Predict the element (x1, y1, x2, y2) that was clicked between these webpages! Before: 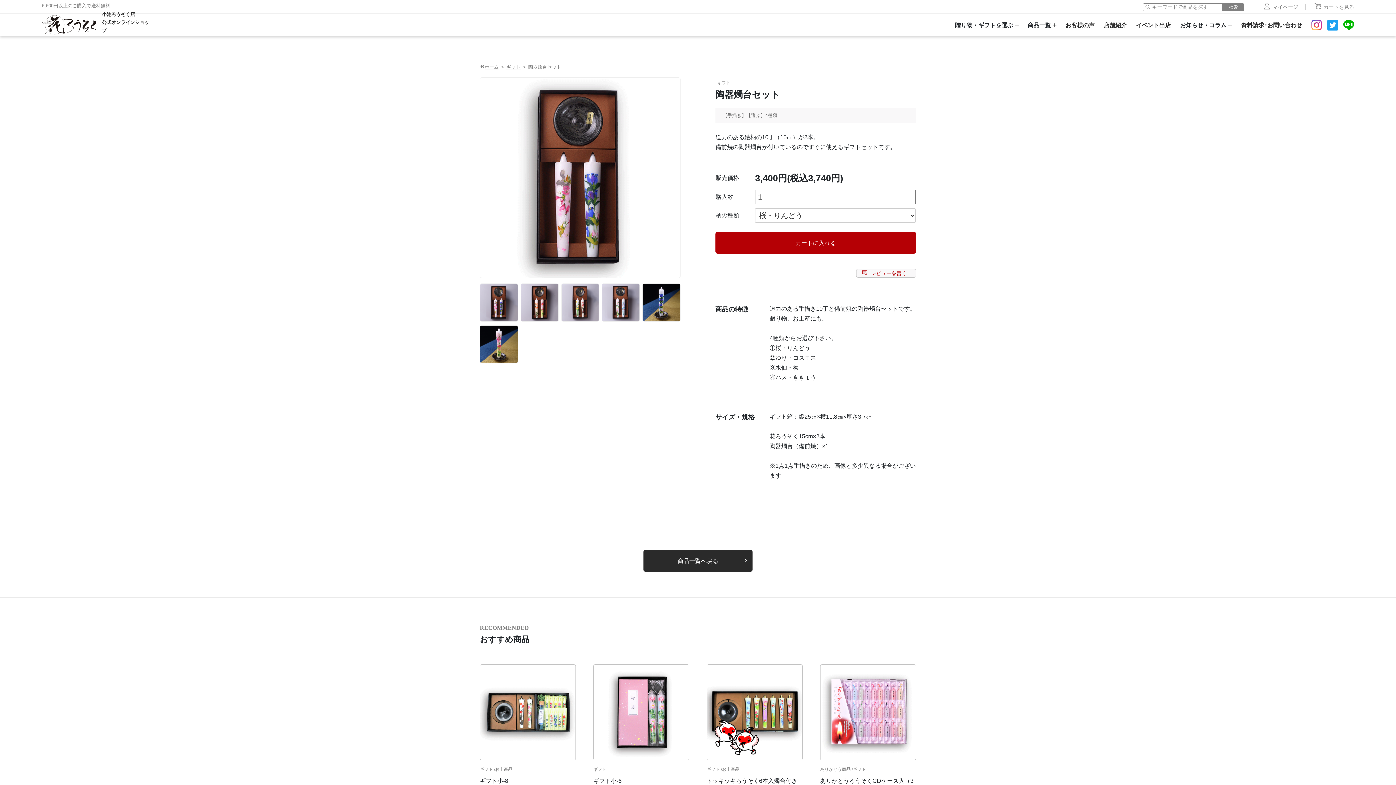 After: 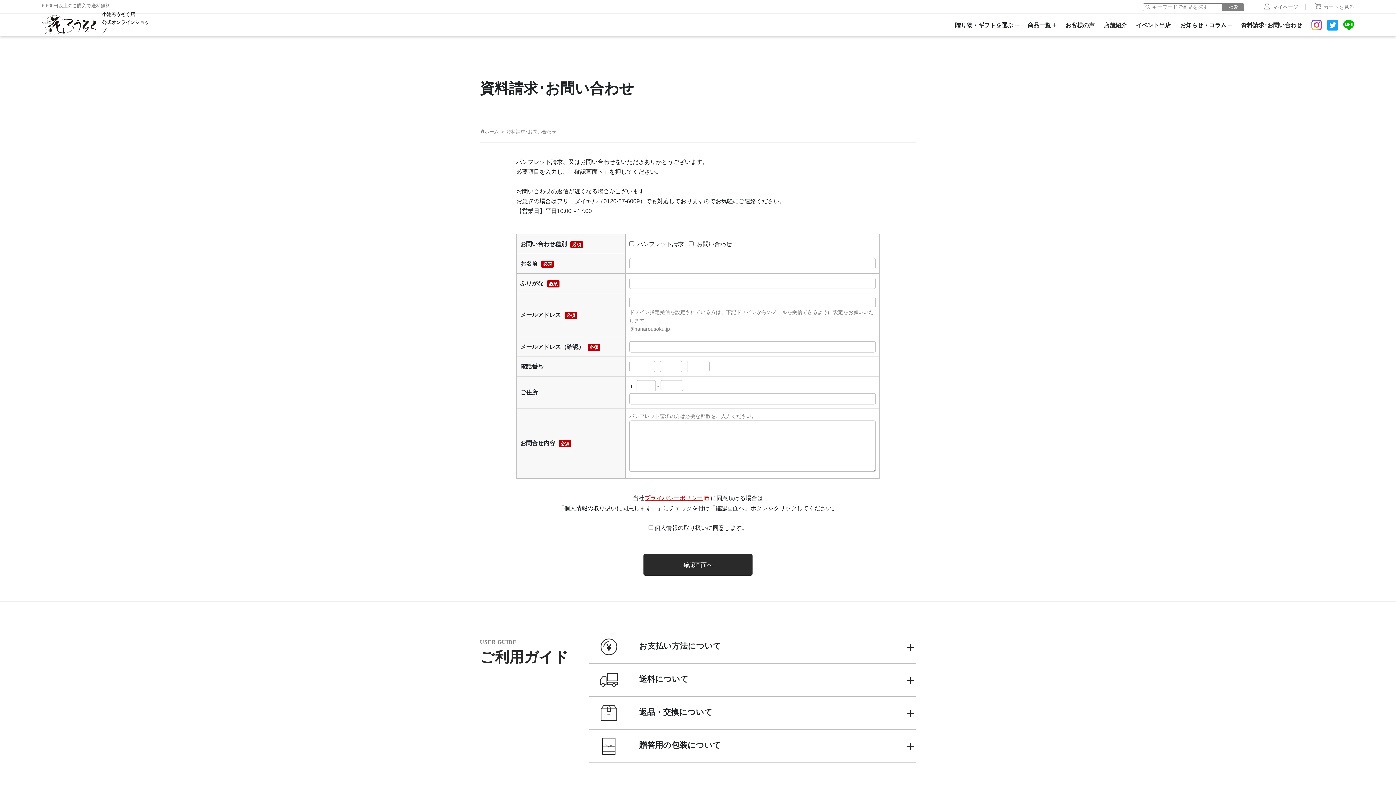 Action: label: 資料請求･お問い合わせ bbox: (1241, 22, 1302, 28)